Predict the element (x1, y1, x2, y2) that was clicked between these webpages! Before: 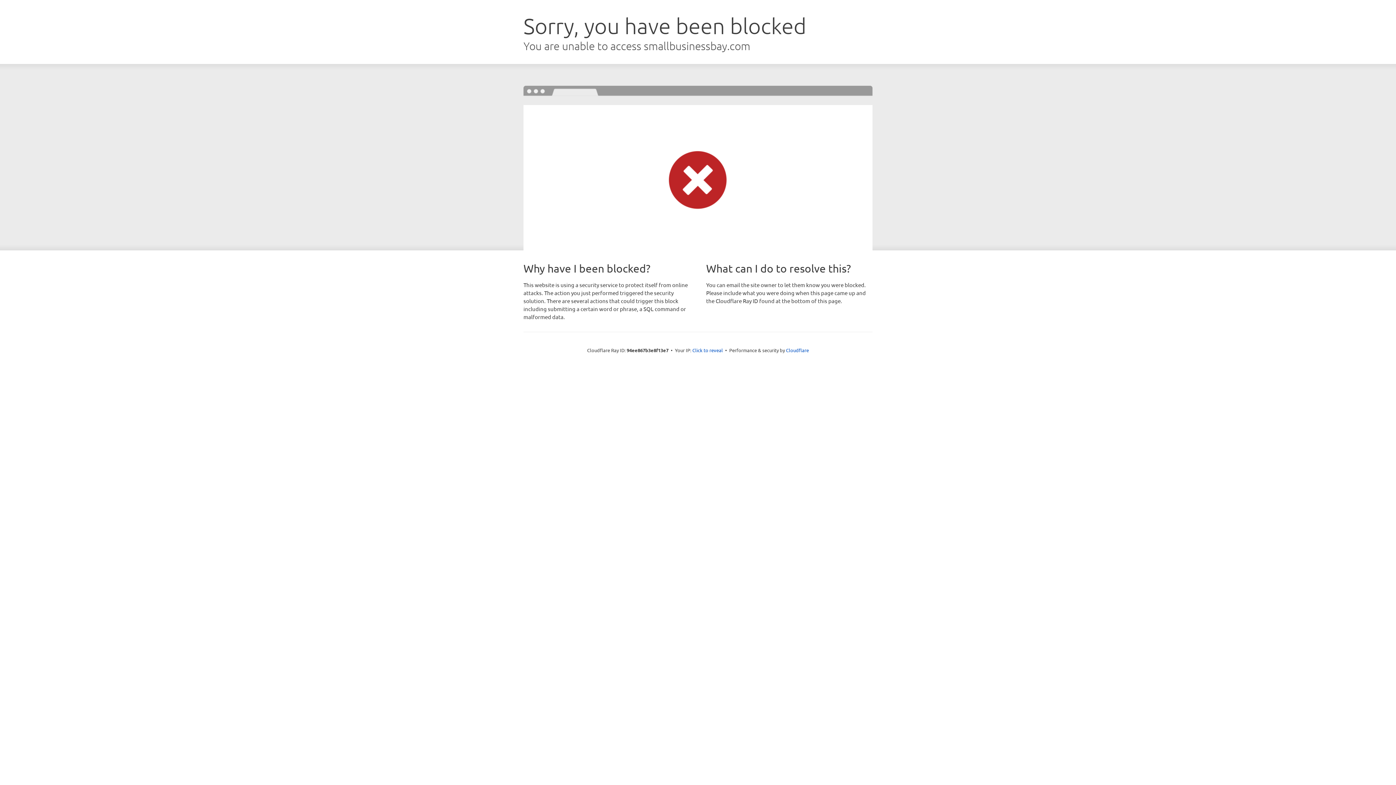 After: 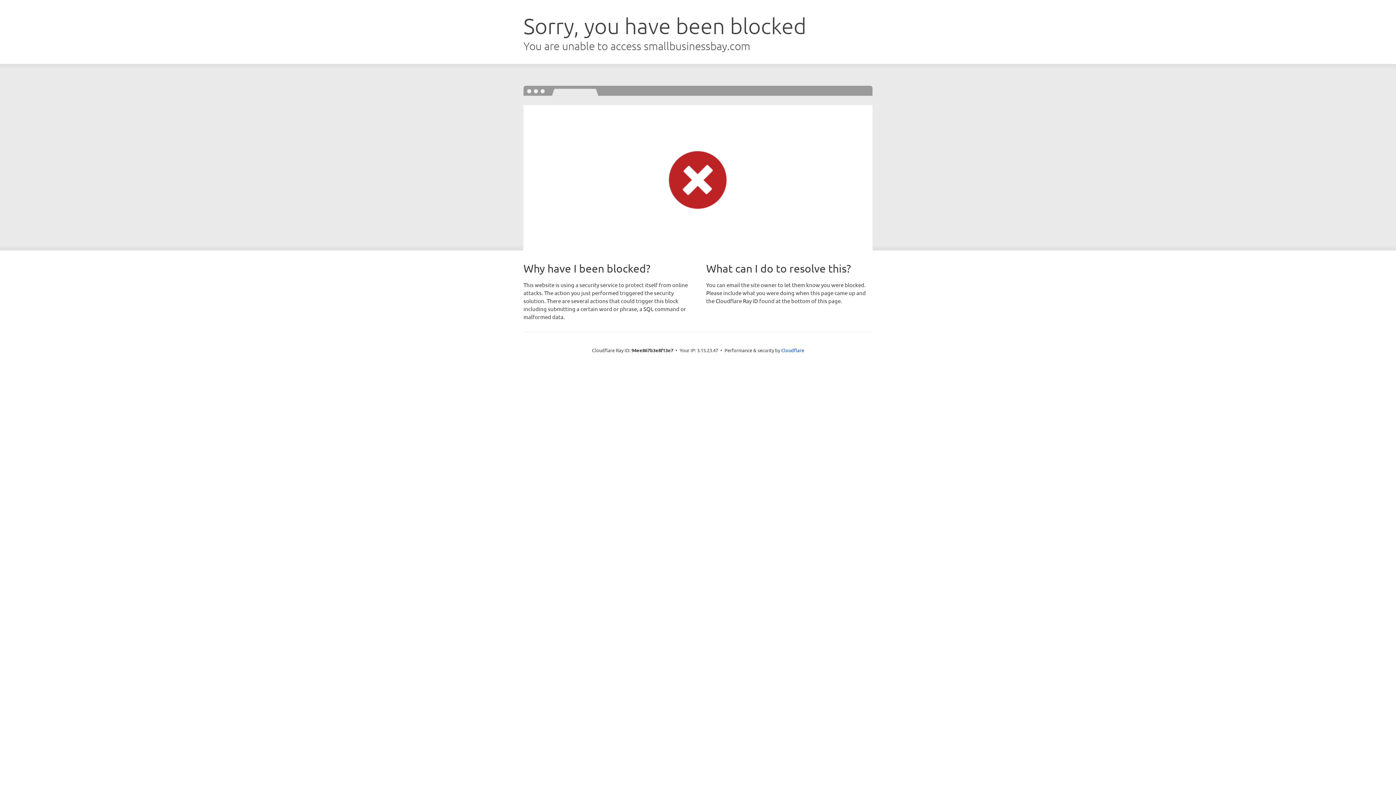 Action: bbox: (692, 346, 723, 353) label: Click to reveal